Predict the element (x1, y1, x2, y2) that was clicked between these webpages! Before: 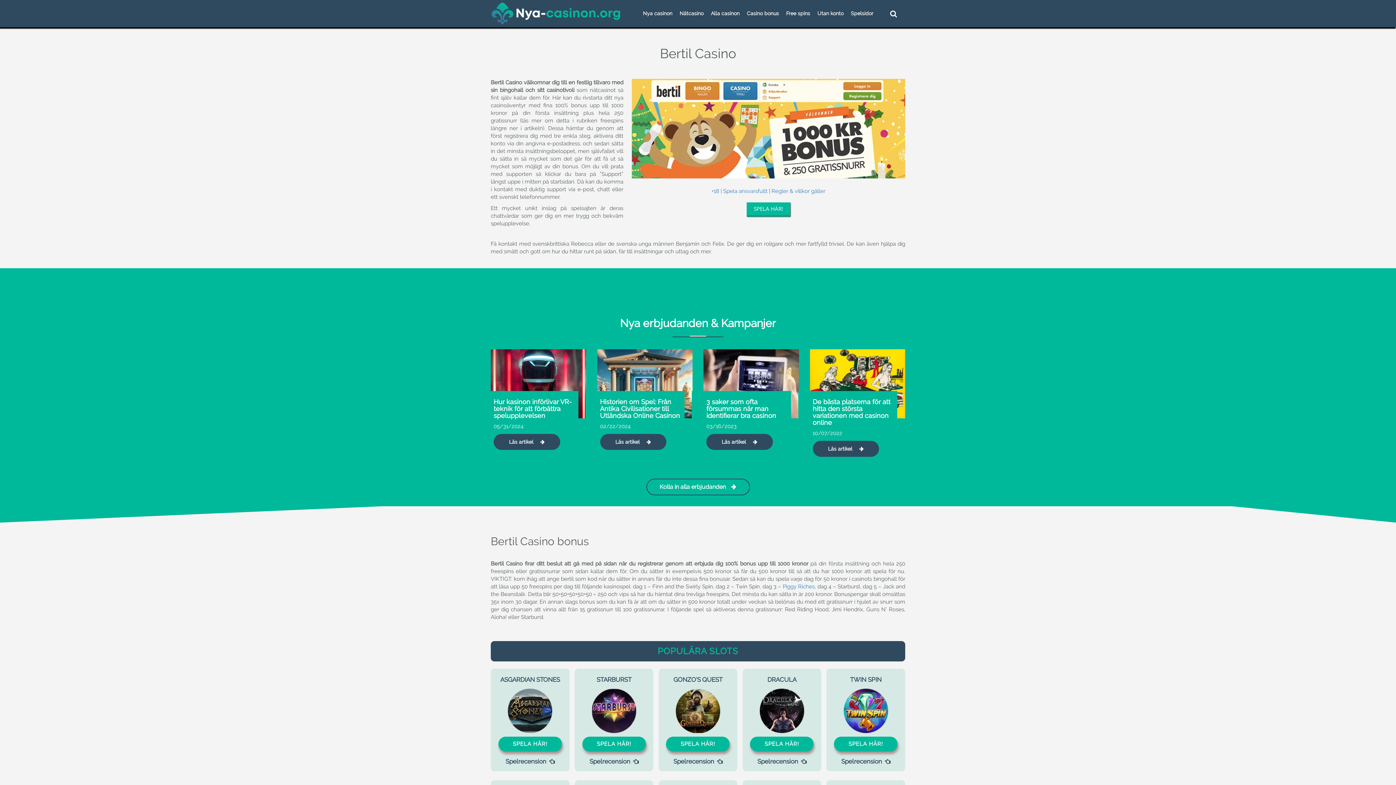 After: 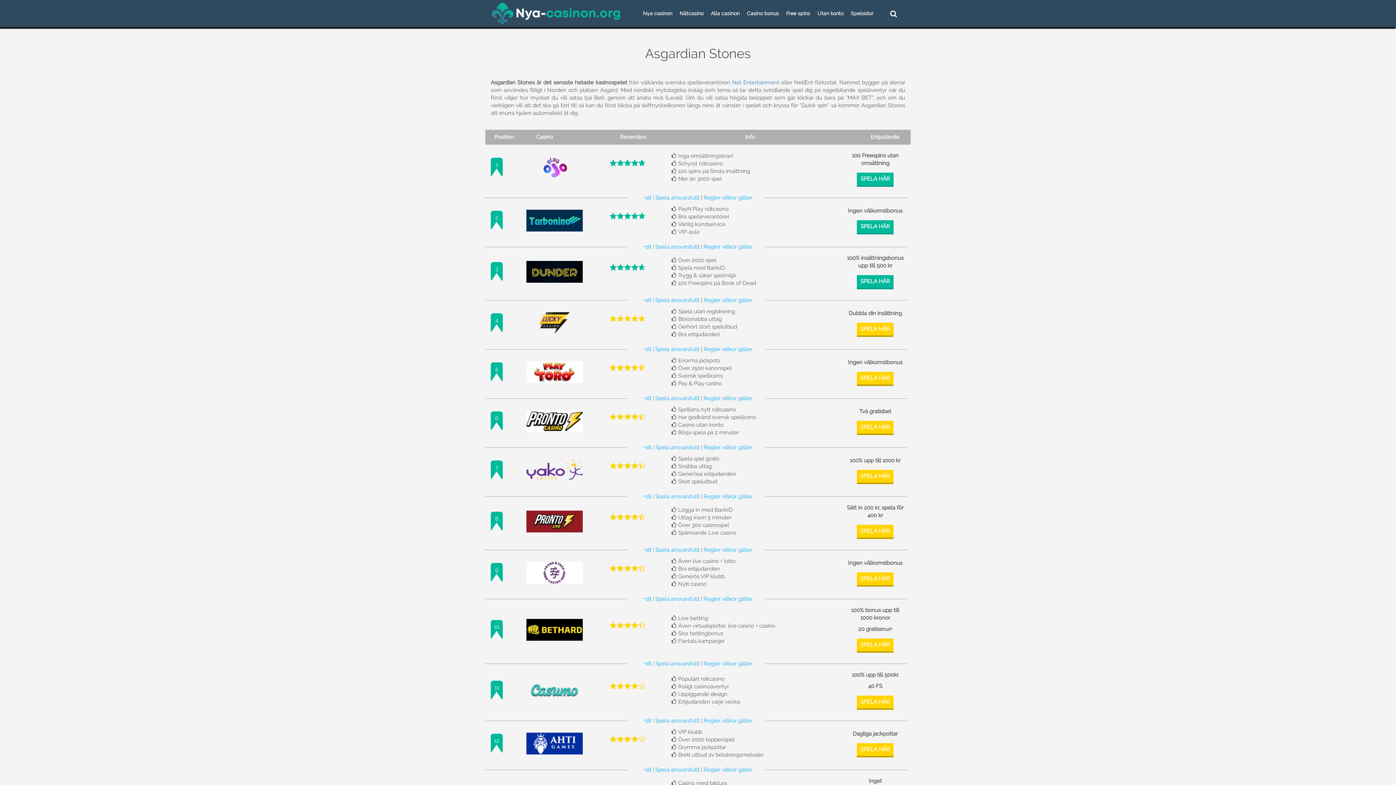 Action: bbox: (505, 757, 554, 766) label: Spelrecension